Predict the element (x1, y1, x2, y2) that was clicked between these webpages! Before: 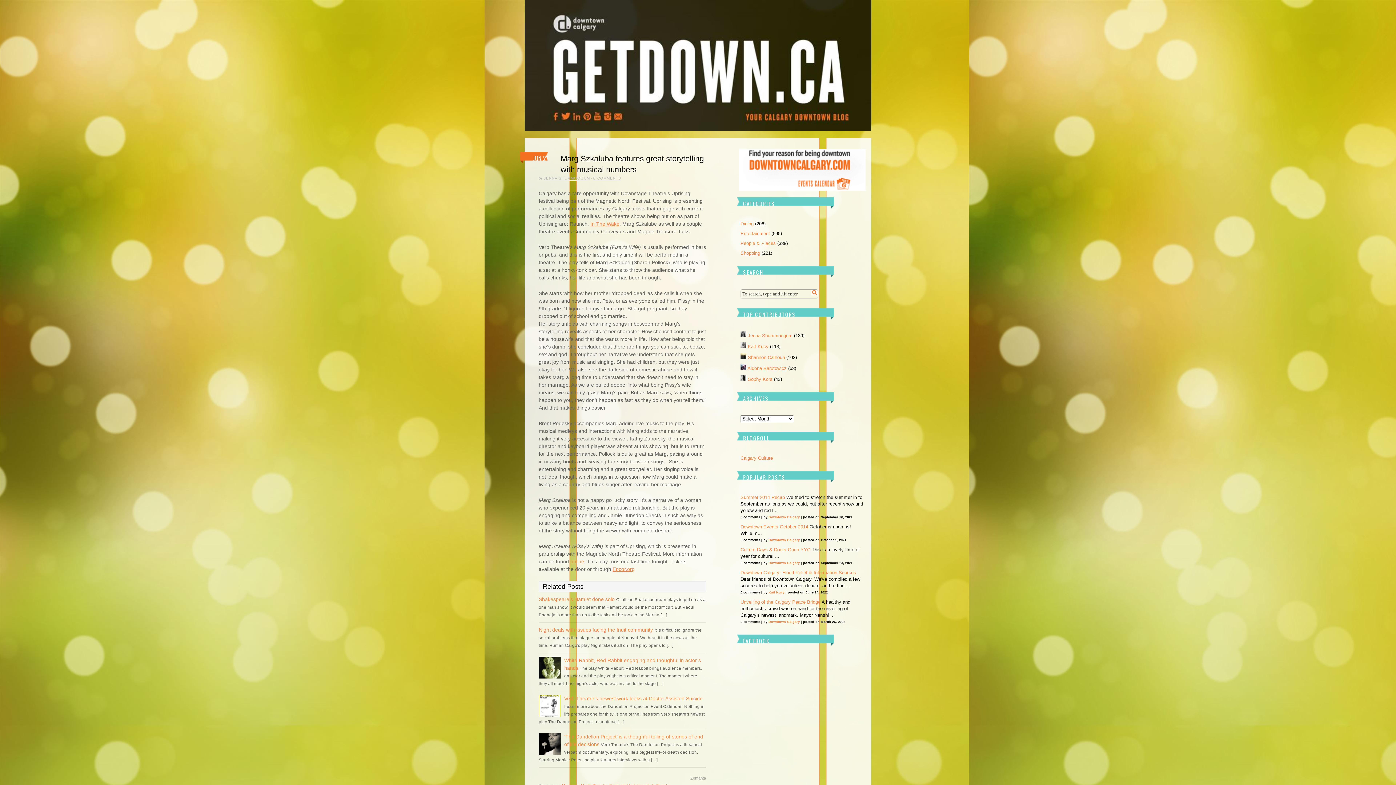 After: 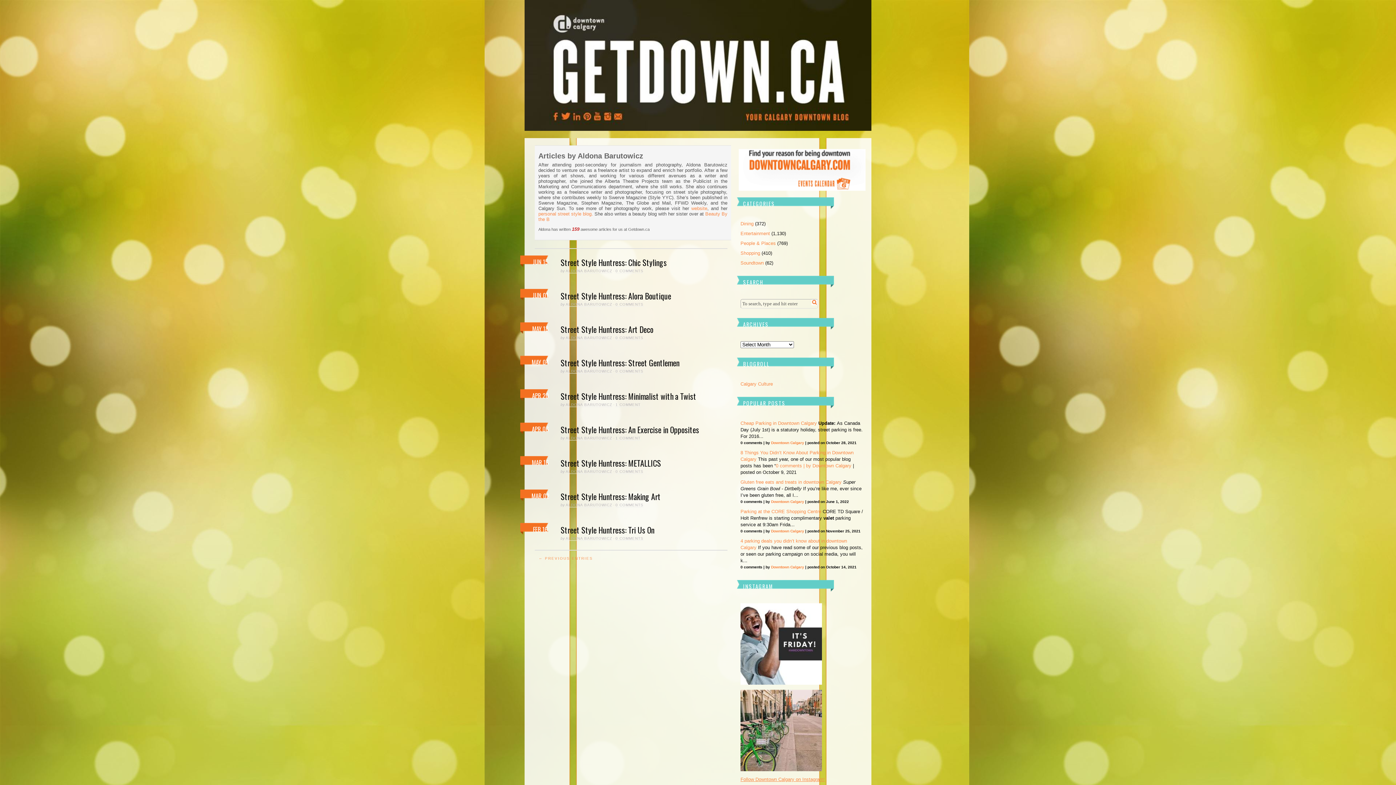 Action: label: Aldona Barutowicz  bbox: (747, 365, 788, 371)